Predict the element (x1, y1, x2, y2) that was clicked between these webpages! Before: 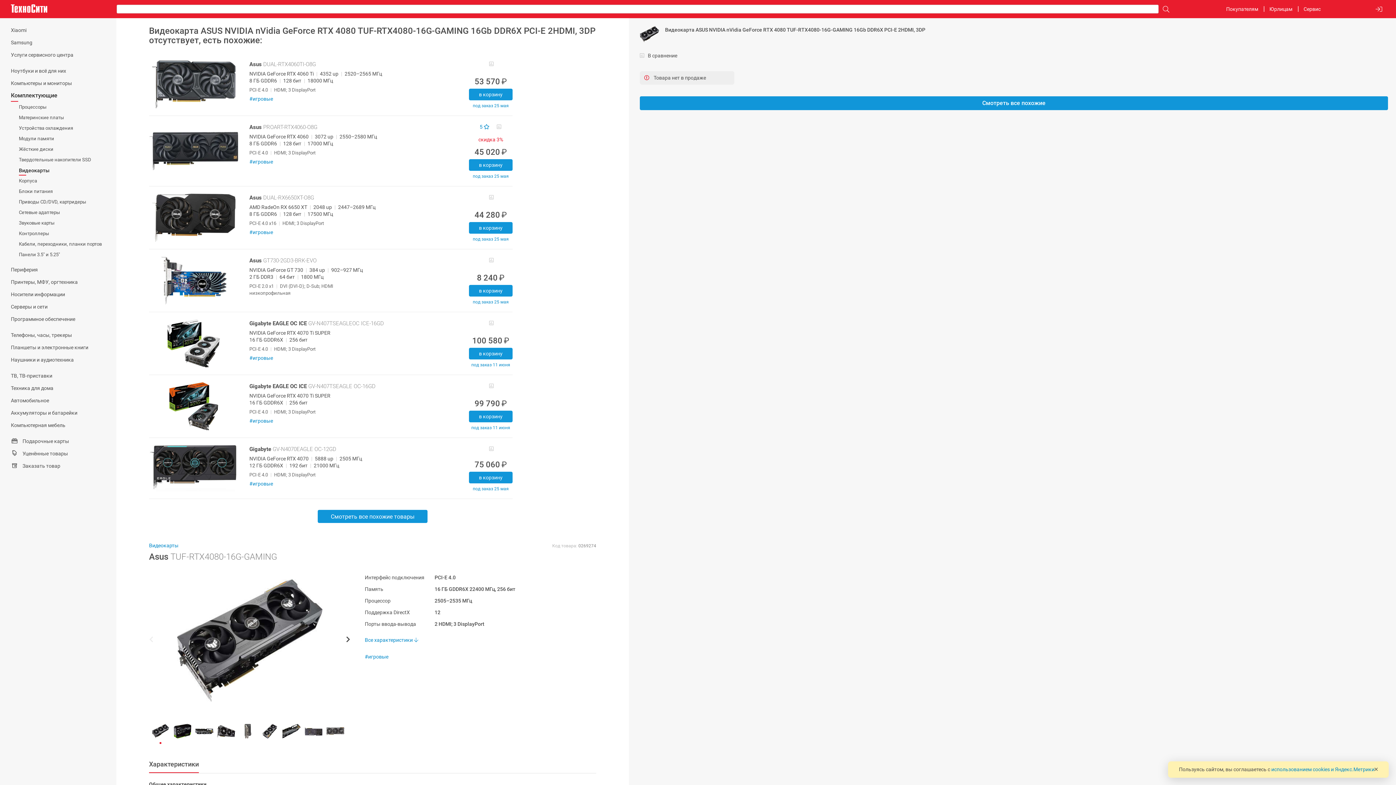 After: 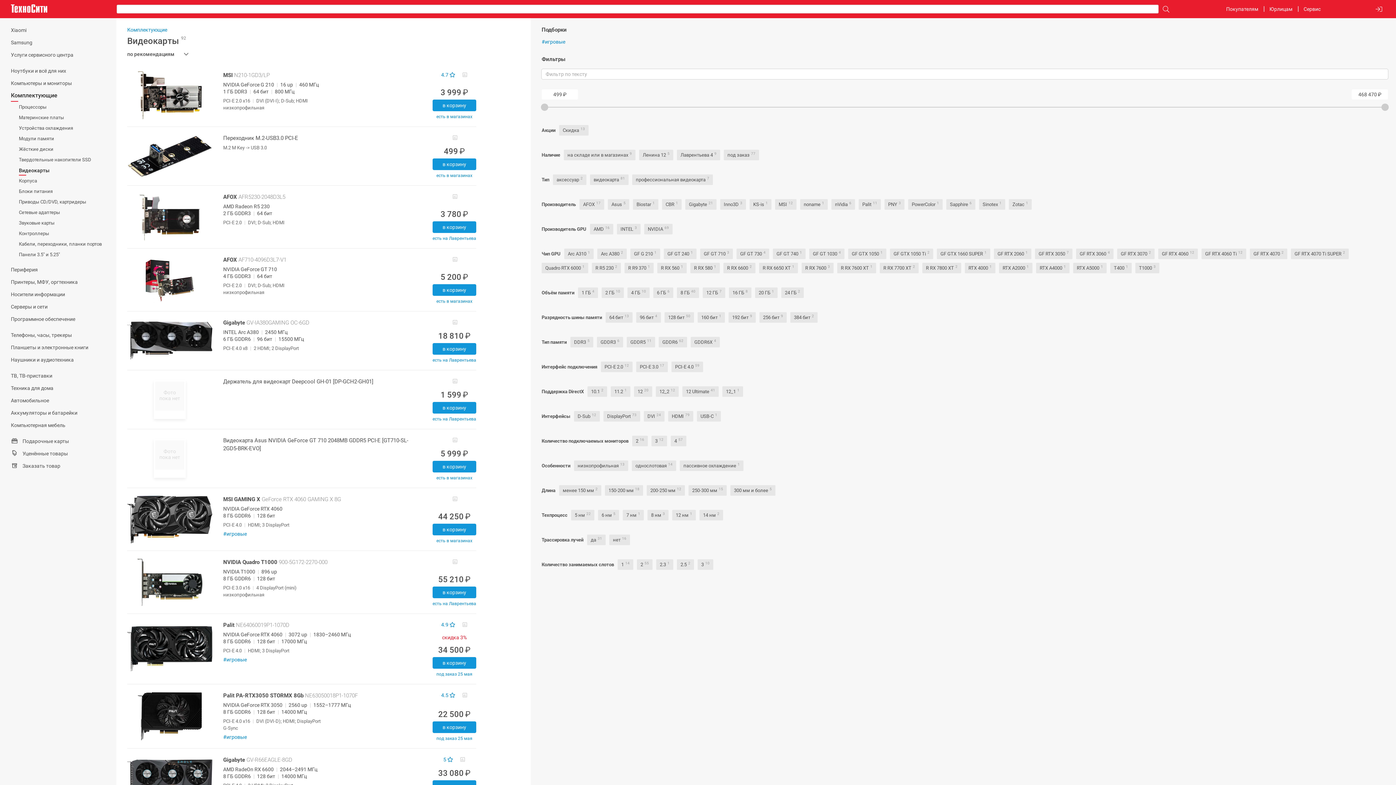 Action: label: Видеокарты bbox: (149, 543, 178, 548)